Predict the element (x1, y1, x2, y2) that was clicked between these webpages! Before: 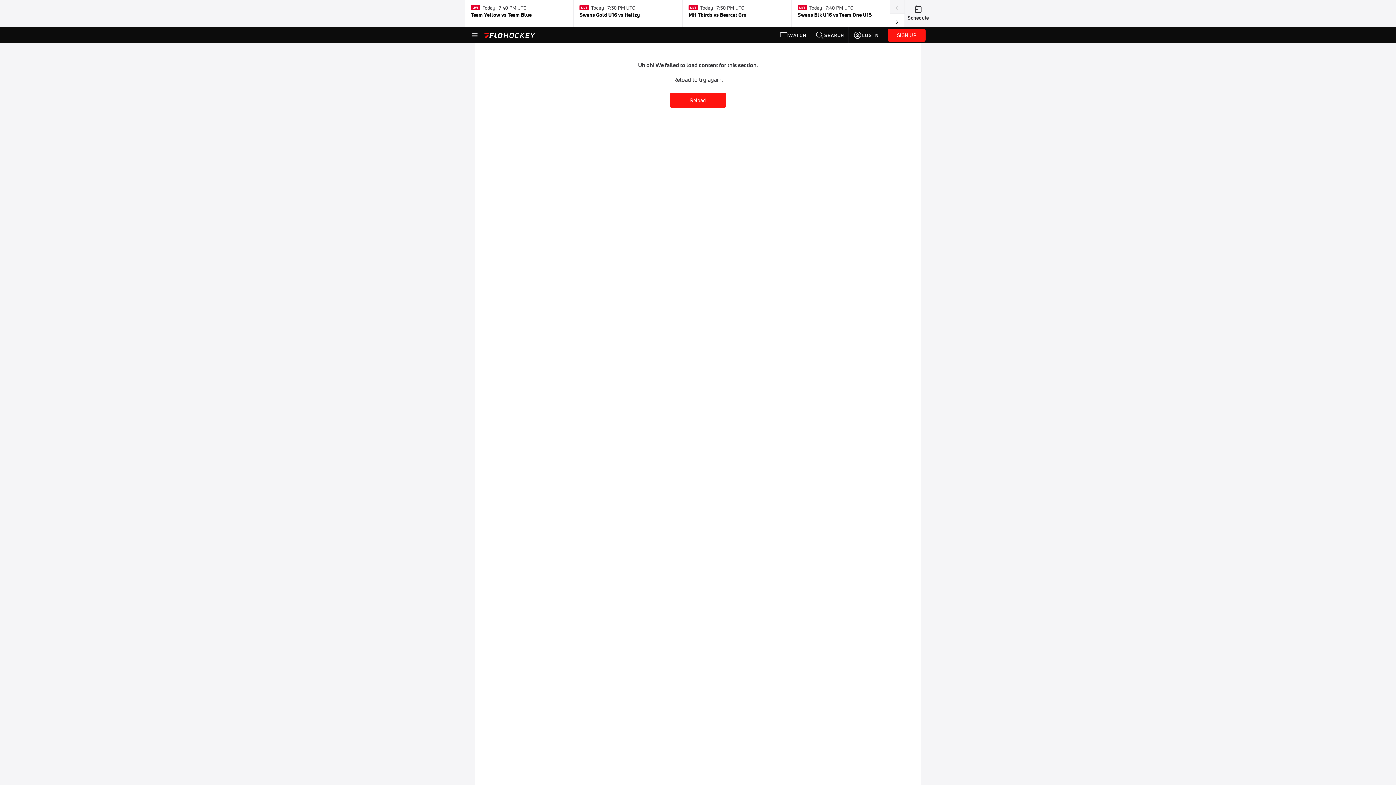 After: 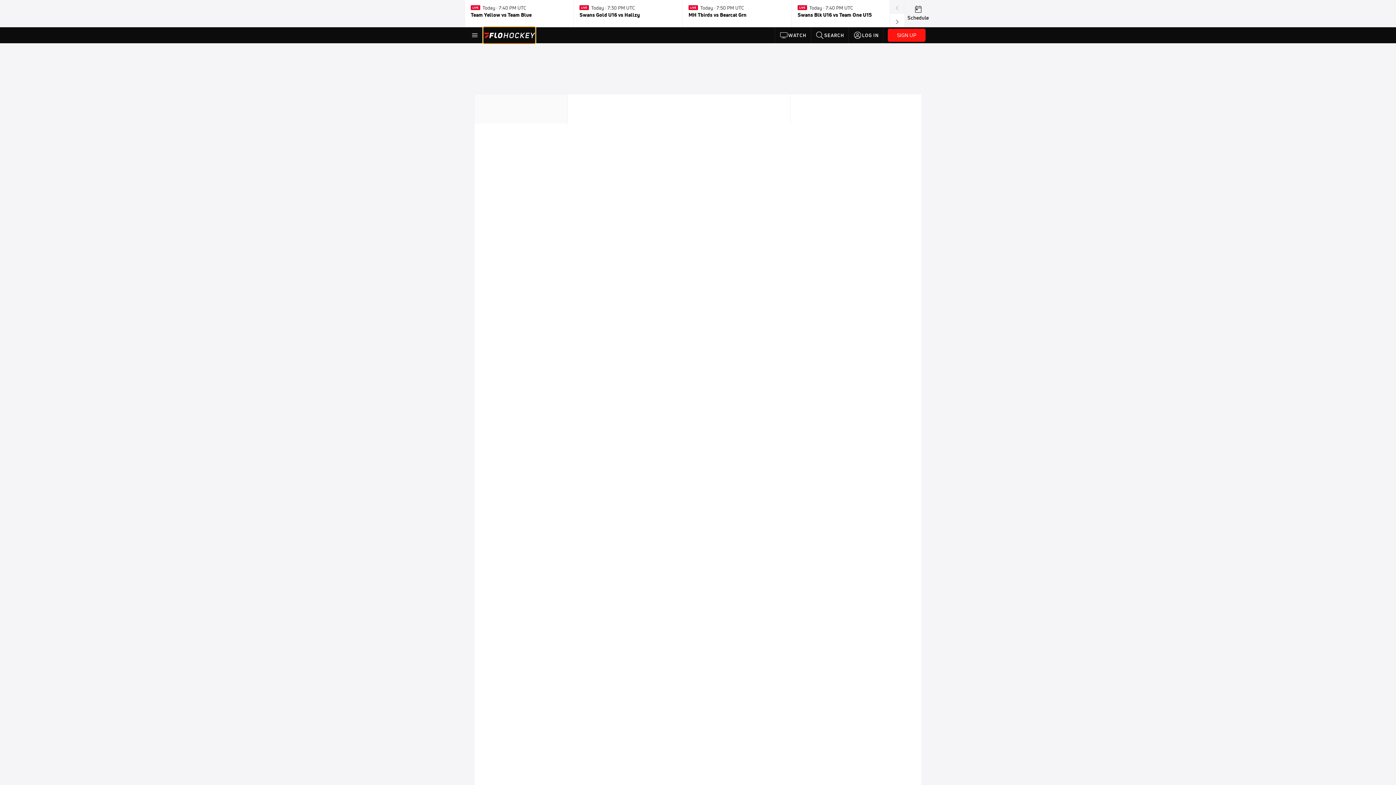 Action: bbox: (483, 27, 535, 43)